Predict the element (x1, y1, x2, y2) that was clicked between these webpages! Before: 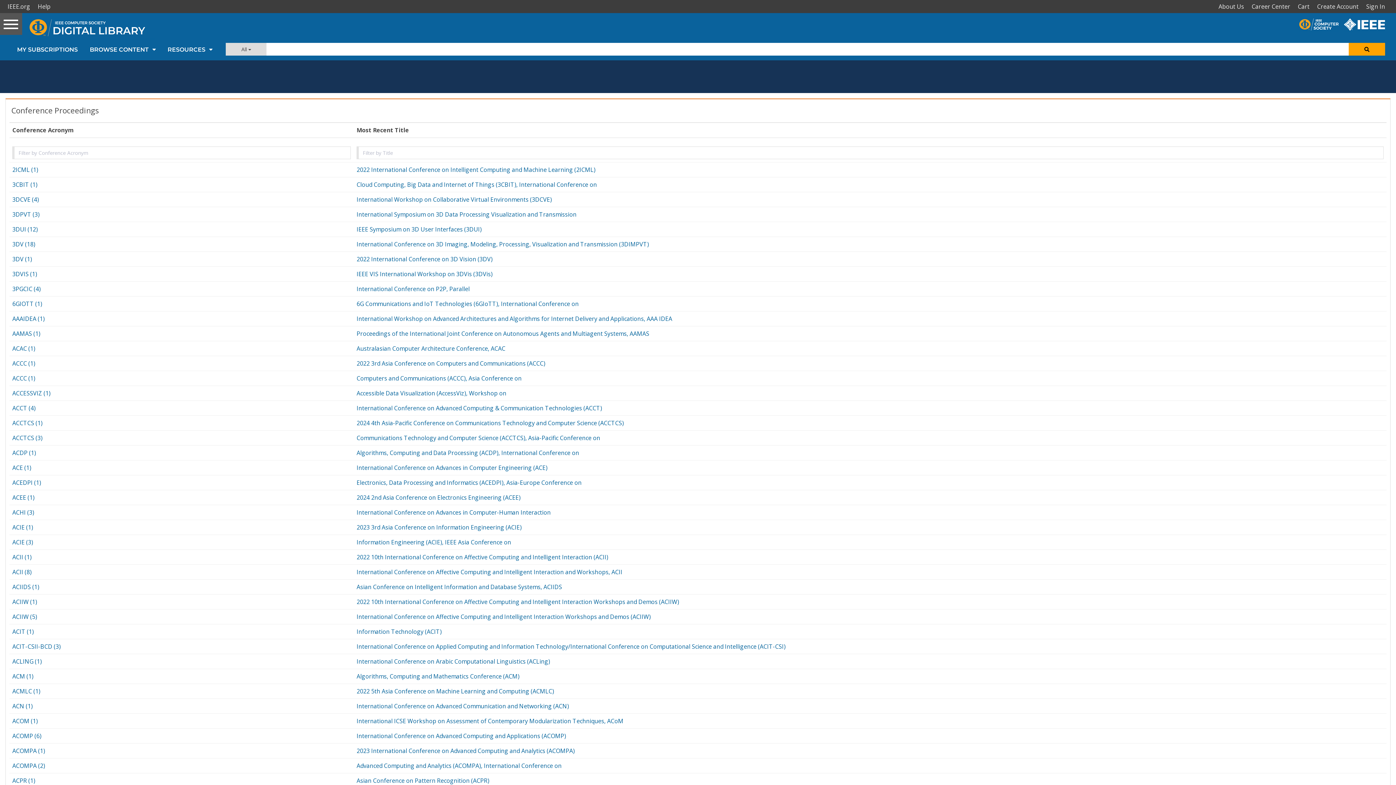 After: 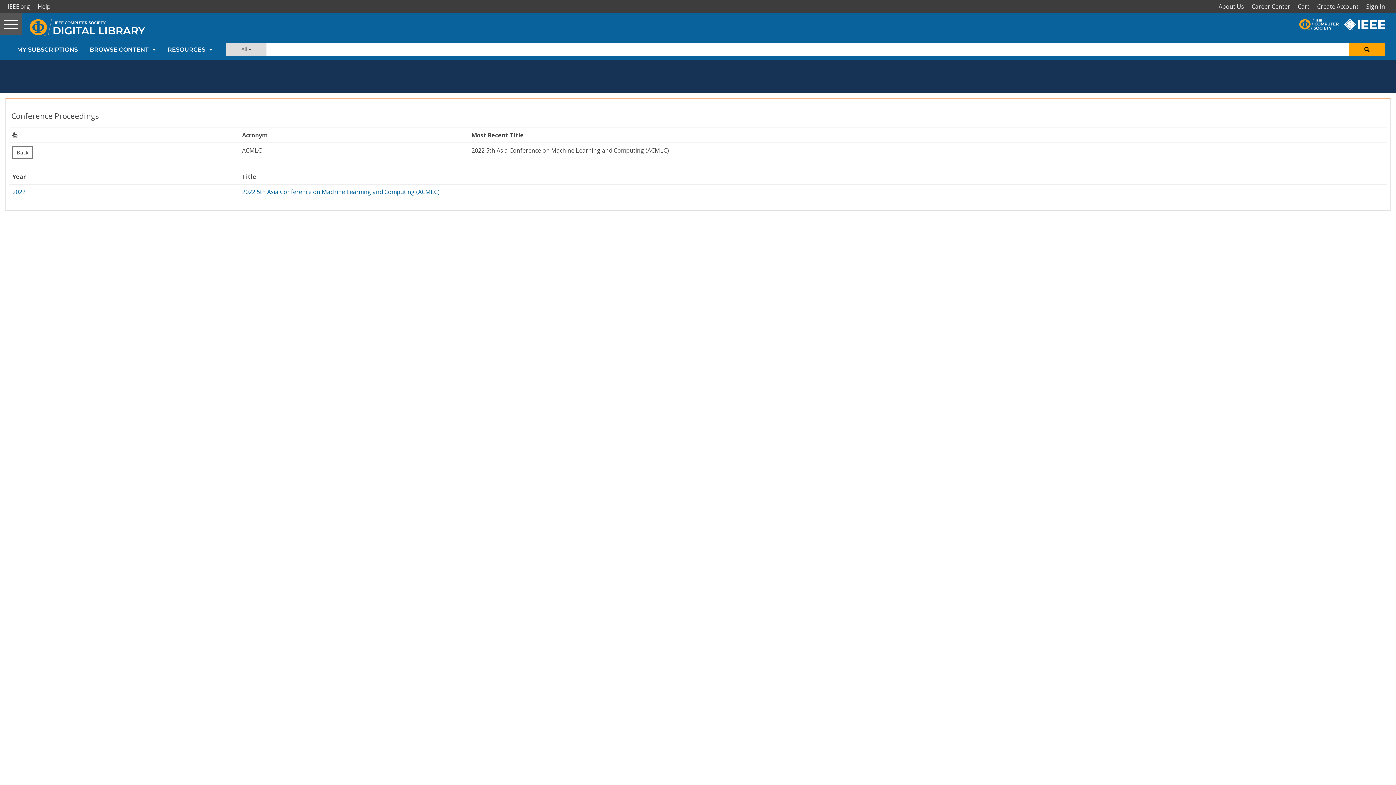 Action: bbox: (12, 687, 40, 695) label: ACMLC (1)